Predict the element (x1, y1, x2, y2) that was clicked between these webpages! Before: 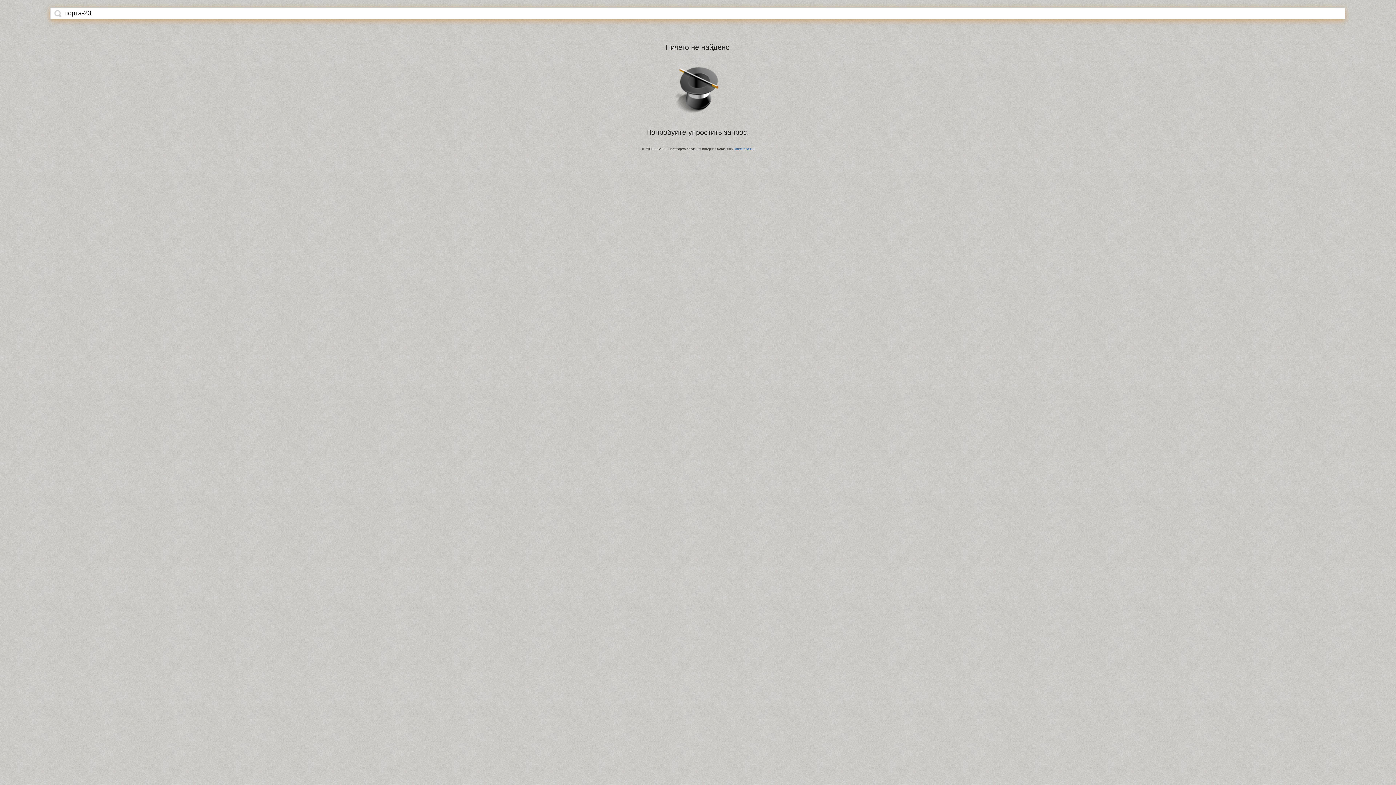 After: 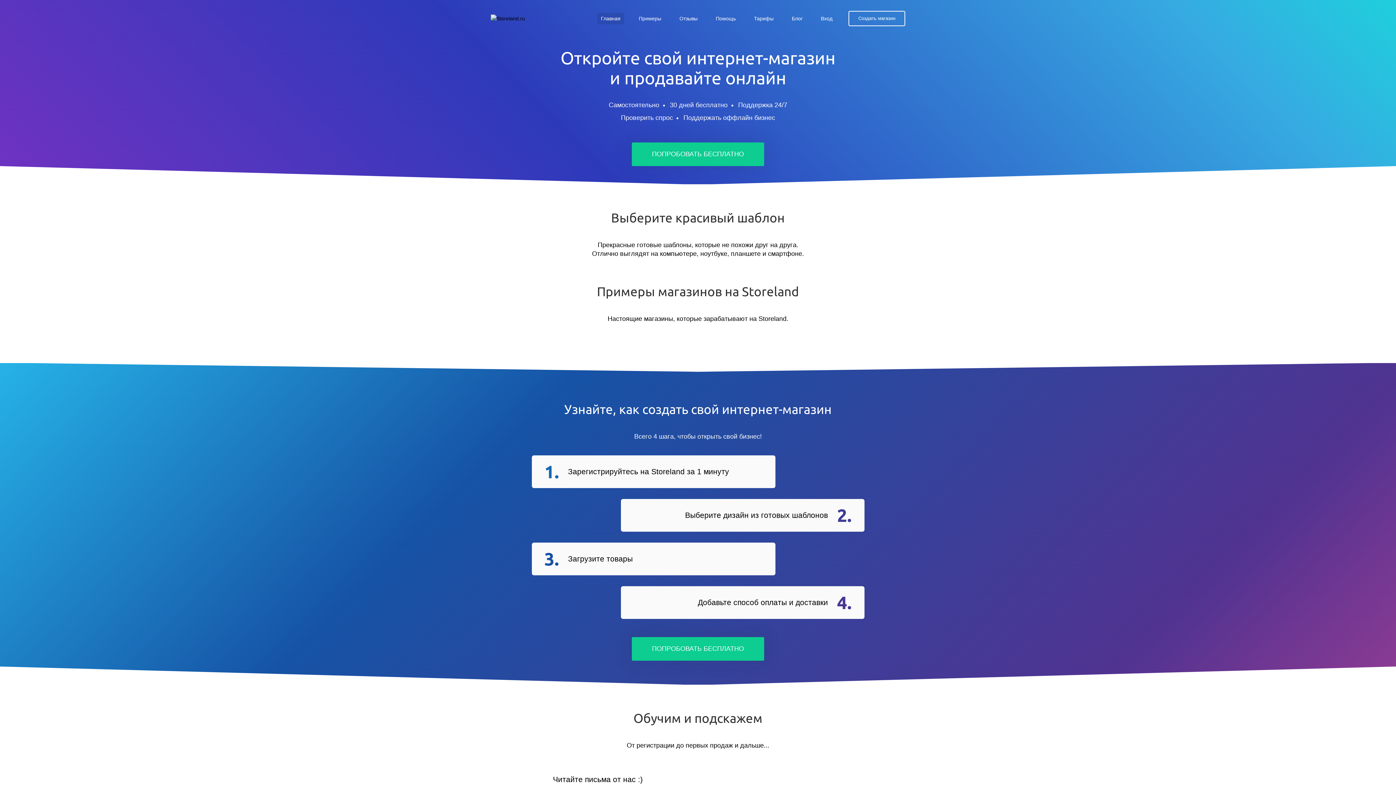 Action: bbox: (734, 147, 754, 150) label: StoreLand.Ru